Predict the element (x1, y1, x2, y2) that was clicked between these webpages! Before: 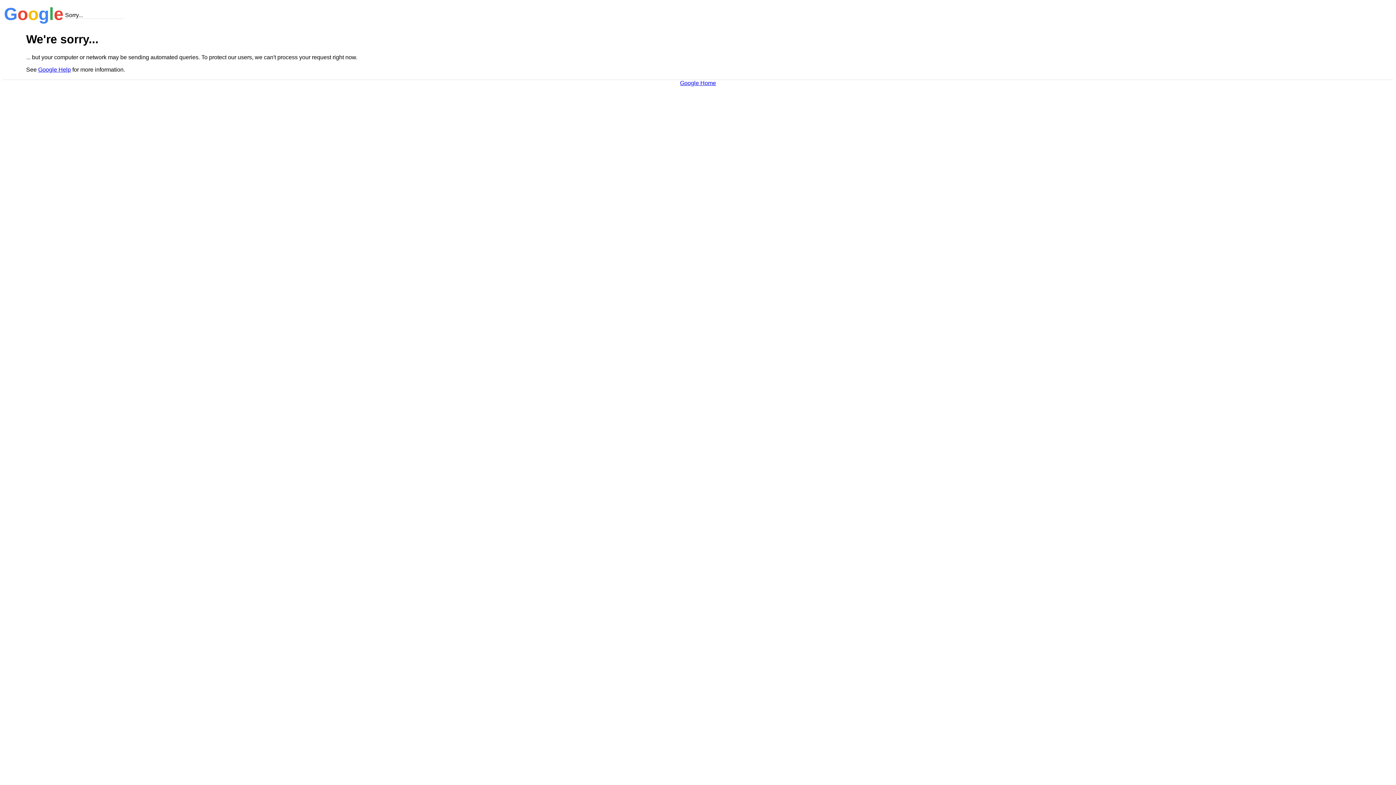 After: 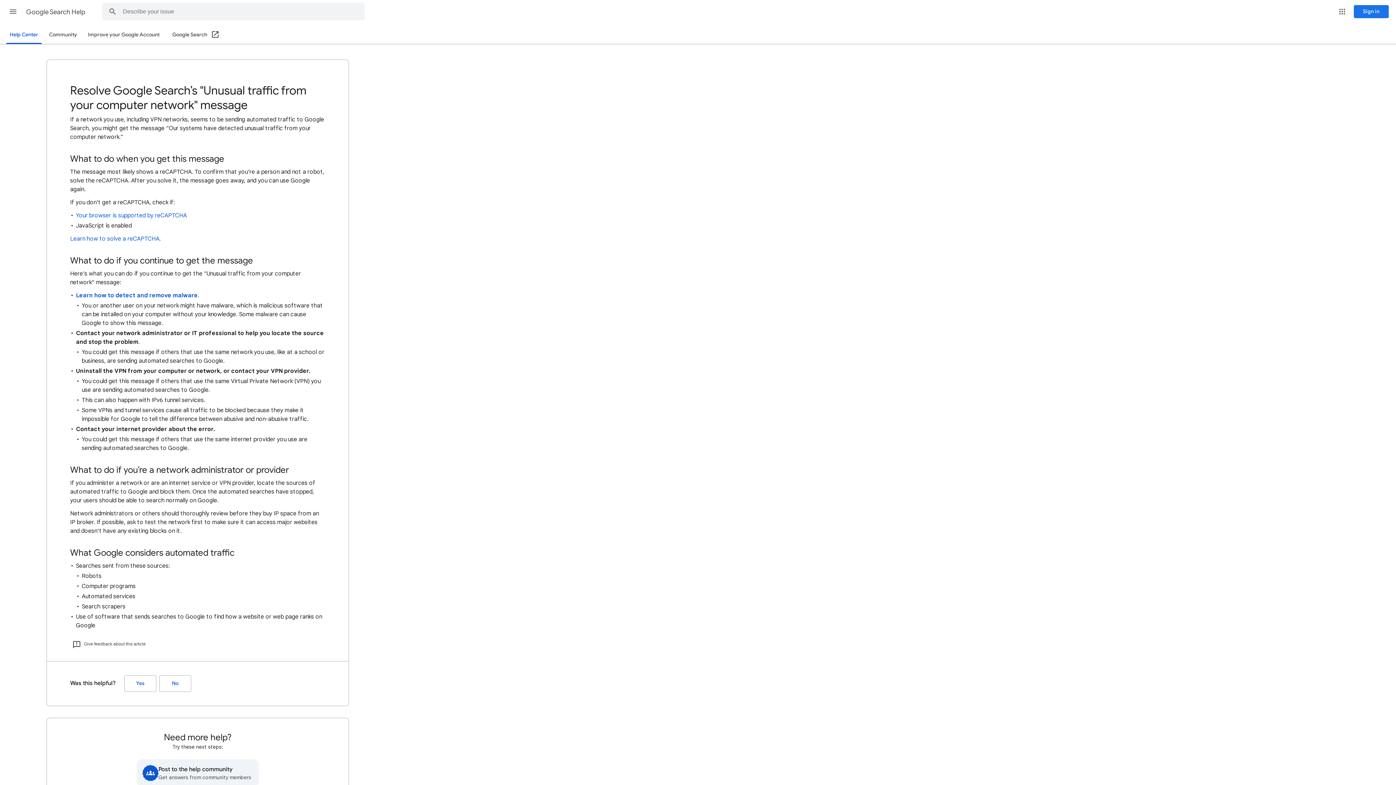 Action: label: Google Help bbox: (38, 66, 70, 72)